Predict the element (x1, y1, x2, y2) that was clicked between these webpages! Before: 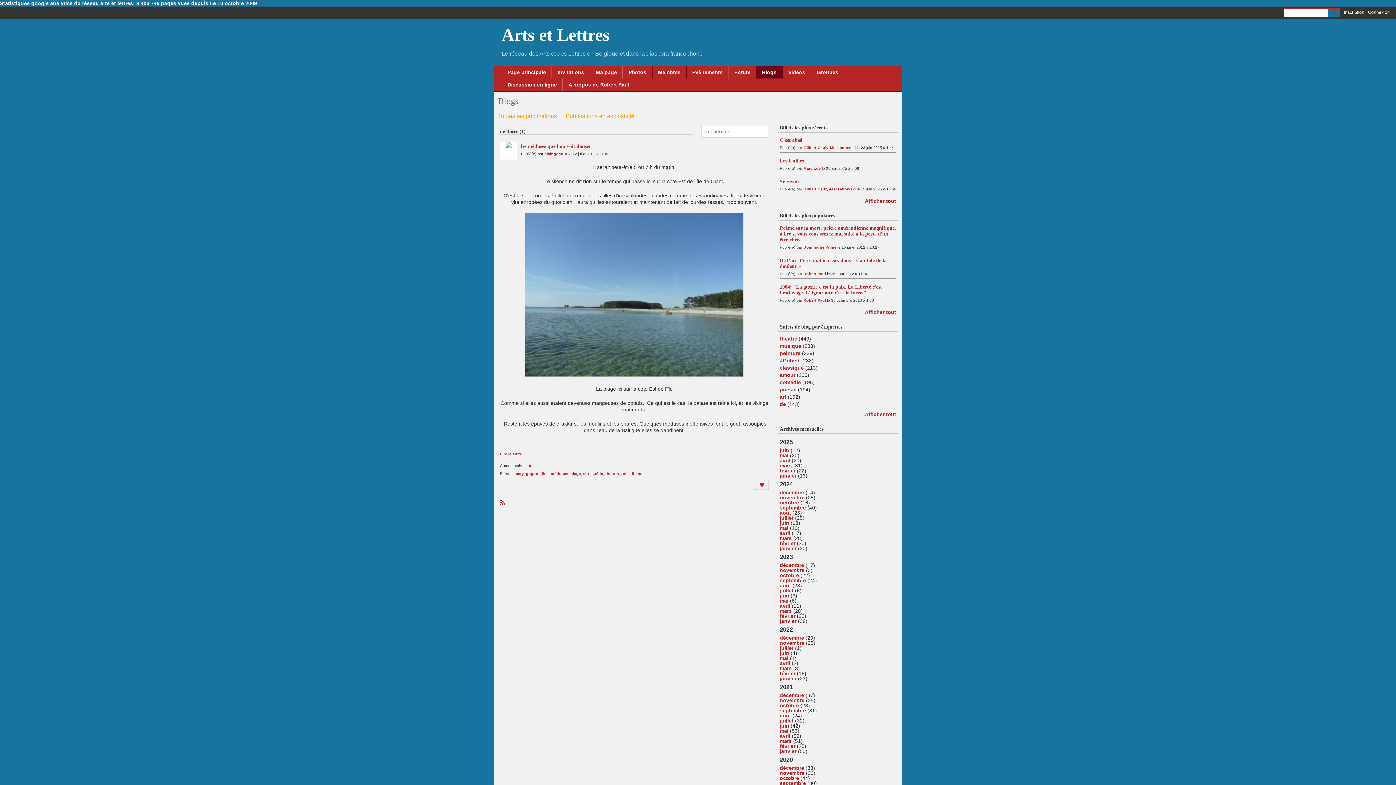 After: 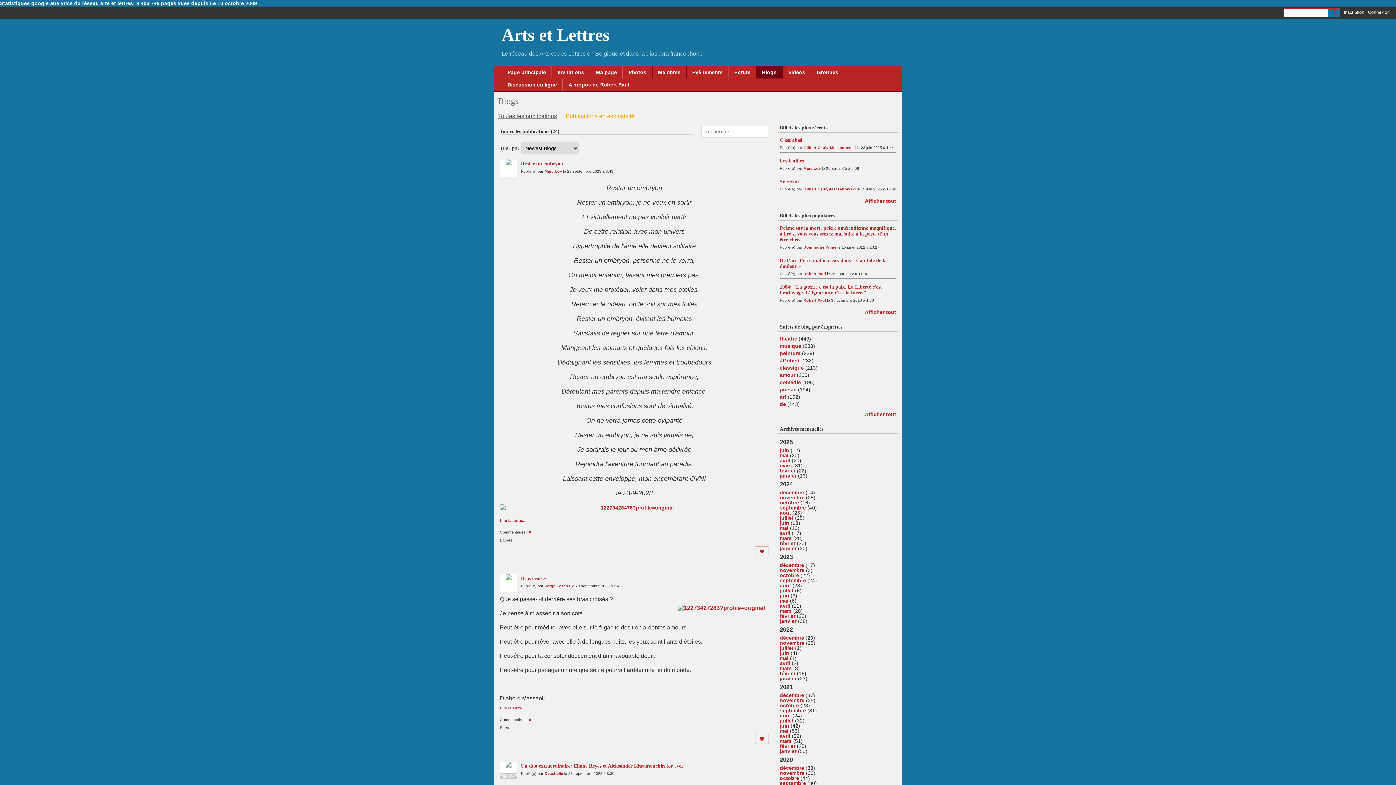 Action: label: septembre bbox: (780, 577, 806, 583)